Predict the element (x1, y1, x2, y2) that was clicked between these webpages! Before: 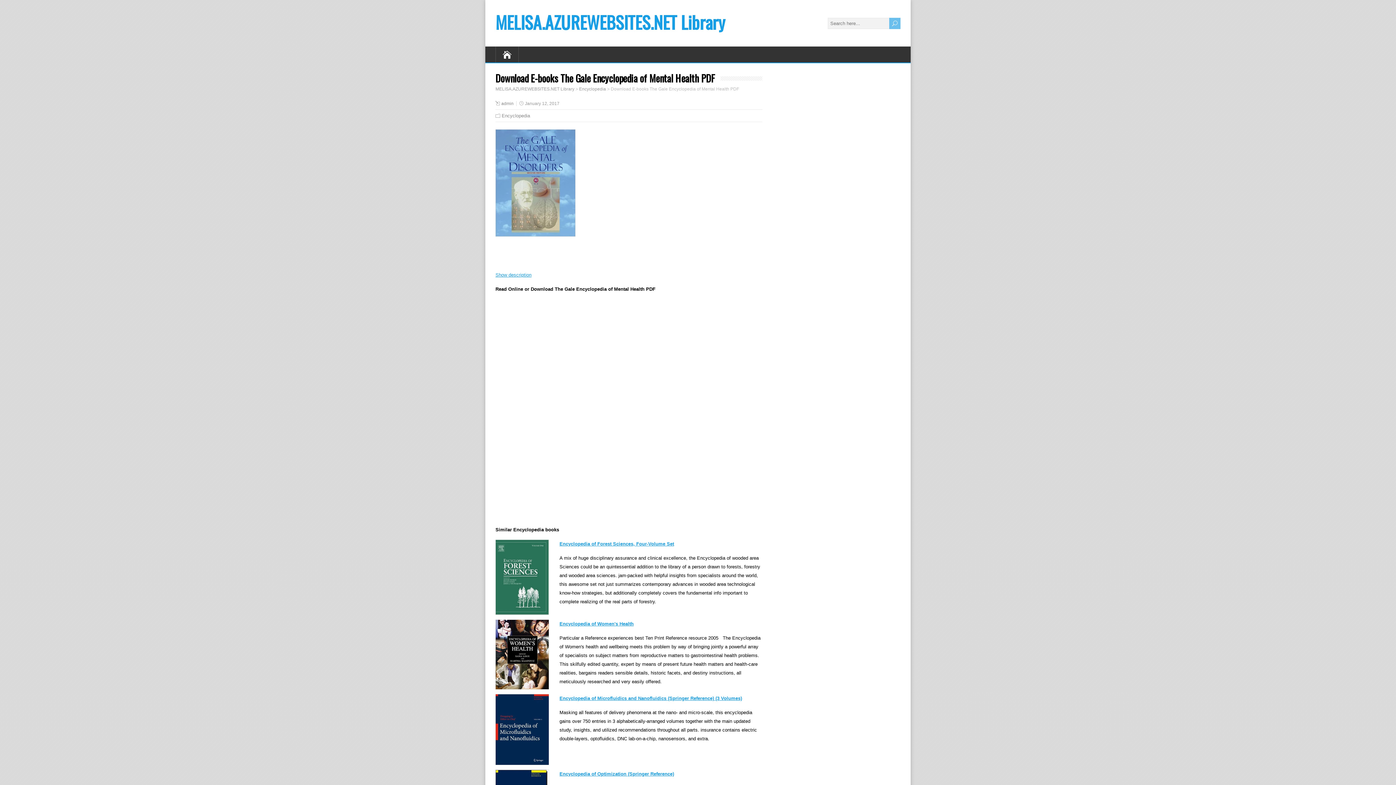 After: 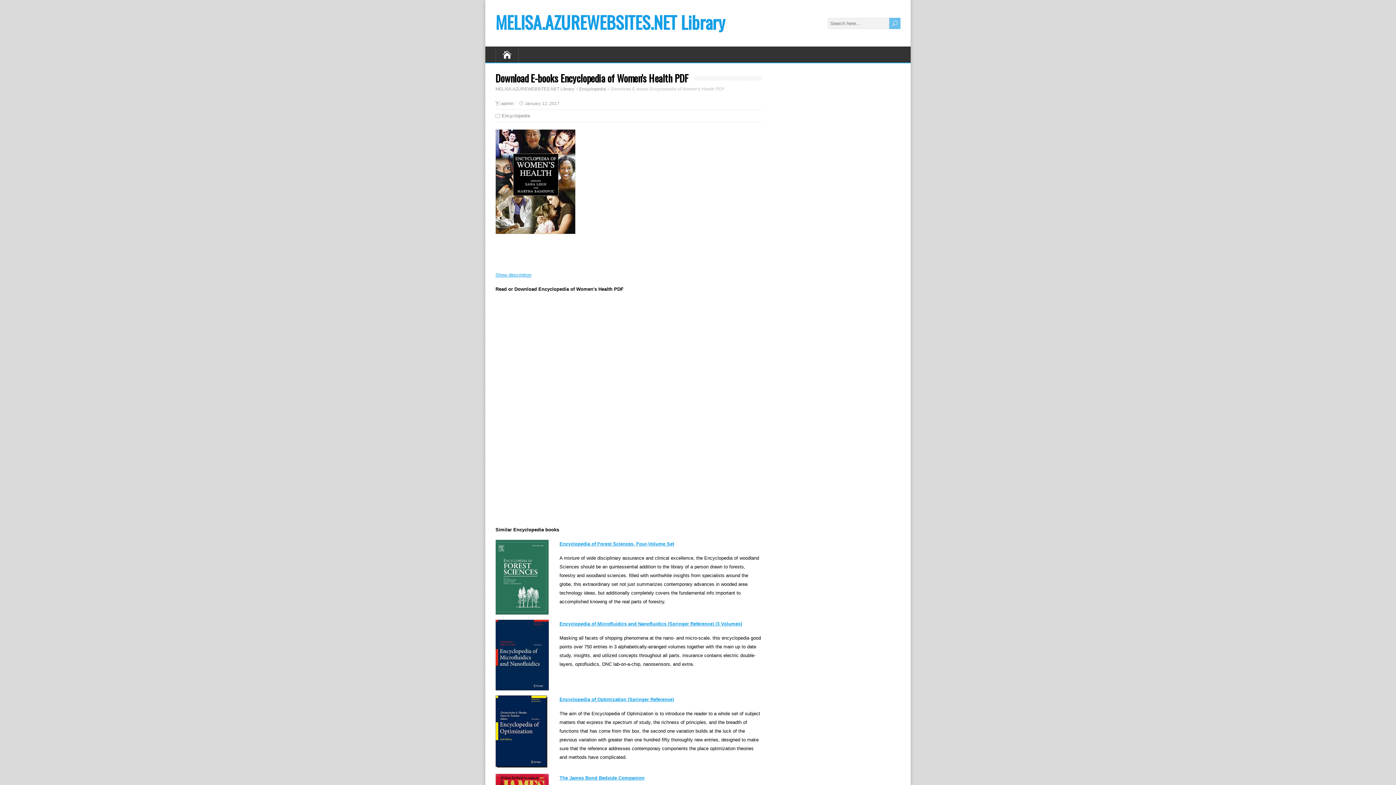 Action: label: Encyclopedia of Women's Health bbox: (559, 621, 633, 626)